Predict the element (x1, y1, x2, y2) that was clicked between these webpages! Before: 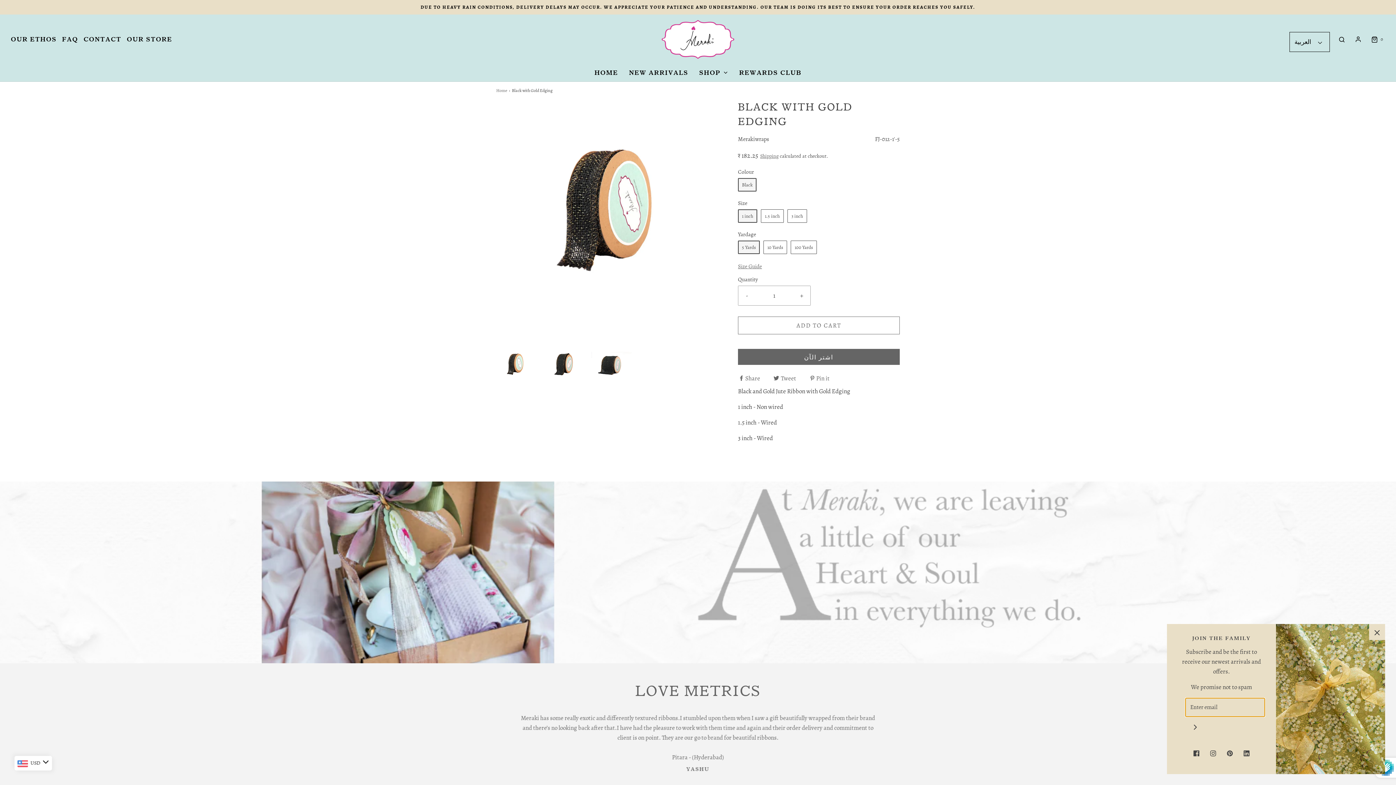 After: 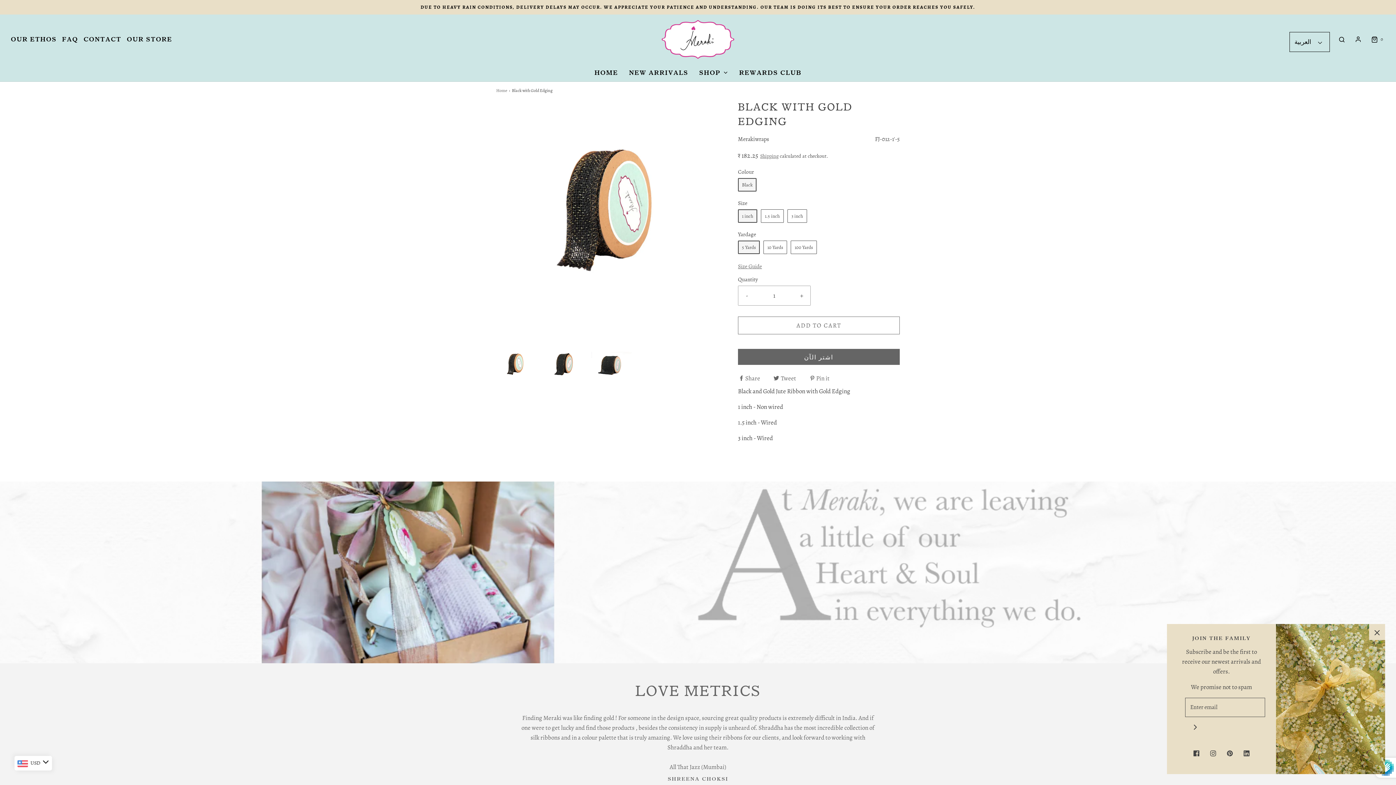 Action: label:  Share
on Facebook
  bbox: (738, 372, 762, 382)